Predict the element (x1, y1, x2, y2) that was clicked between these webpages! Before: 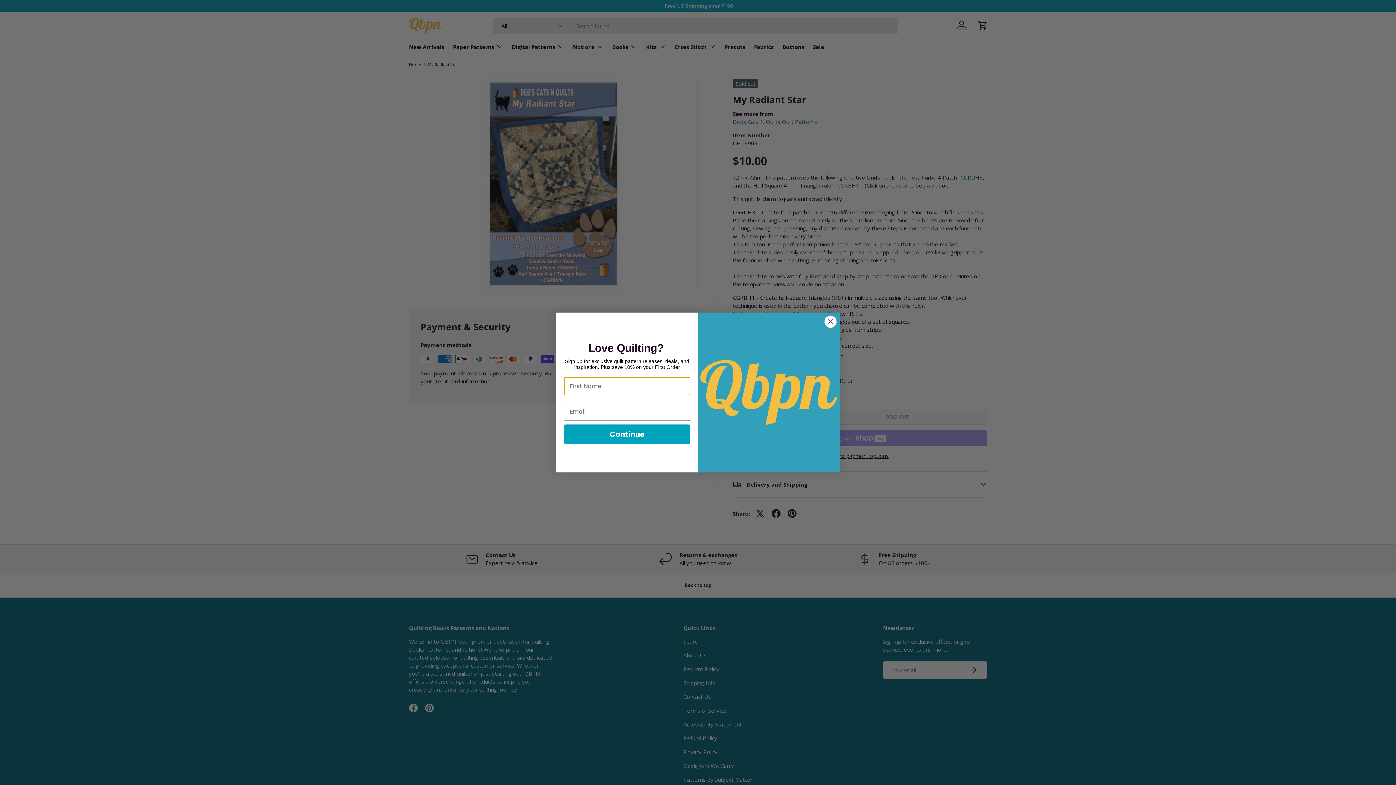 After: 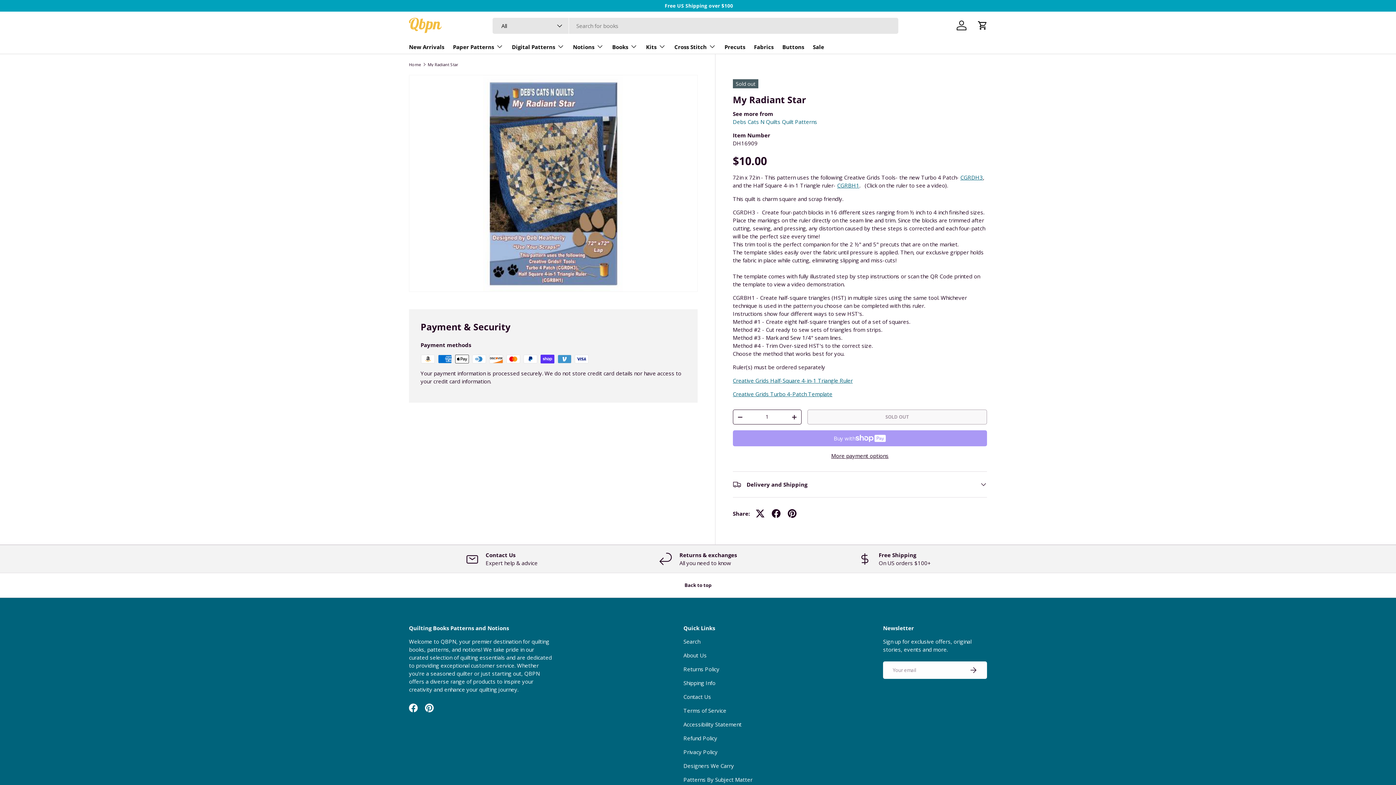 Action: label: Close dialog bbox: (824, 315, 837, 328)